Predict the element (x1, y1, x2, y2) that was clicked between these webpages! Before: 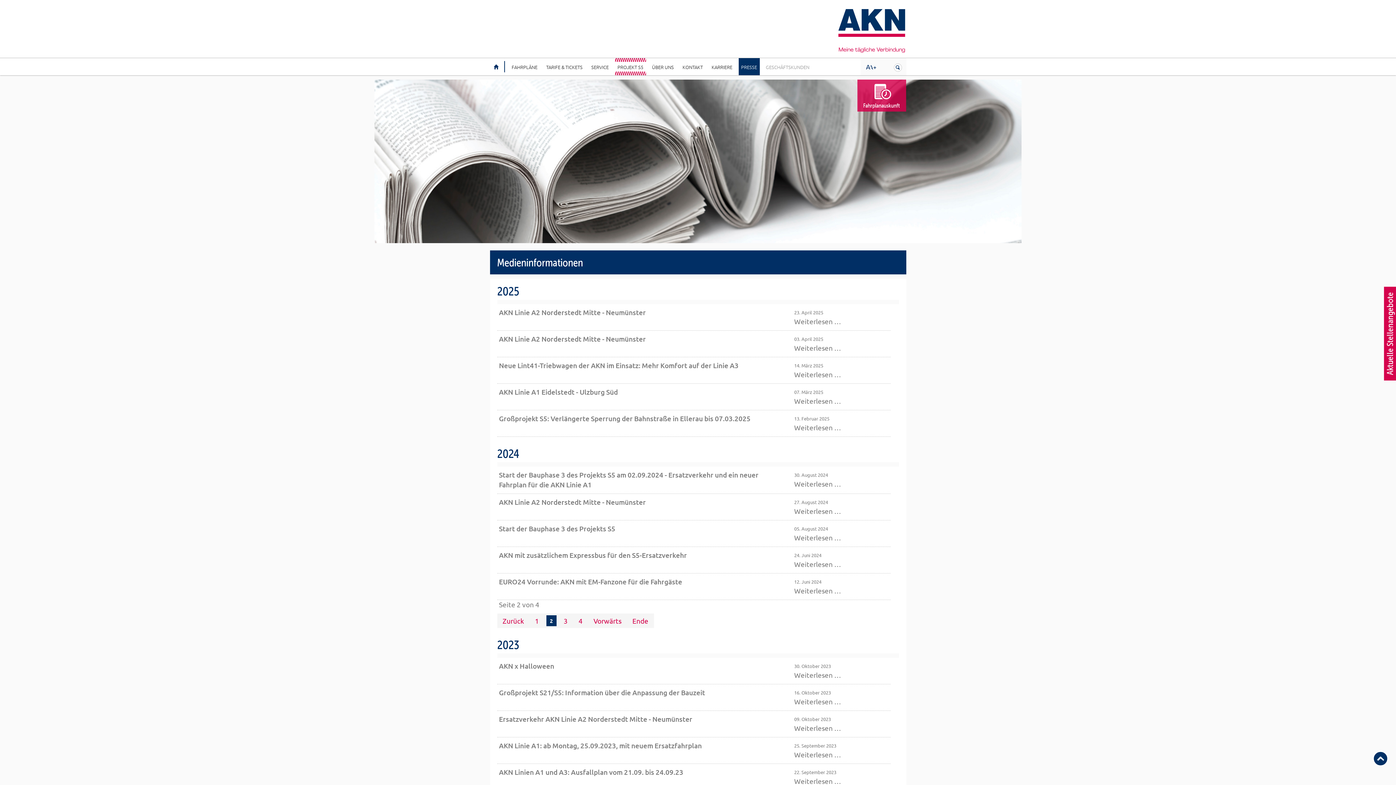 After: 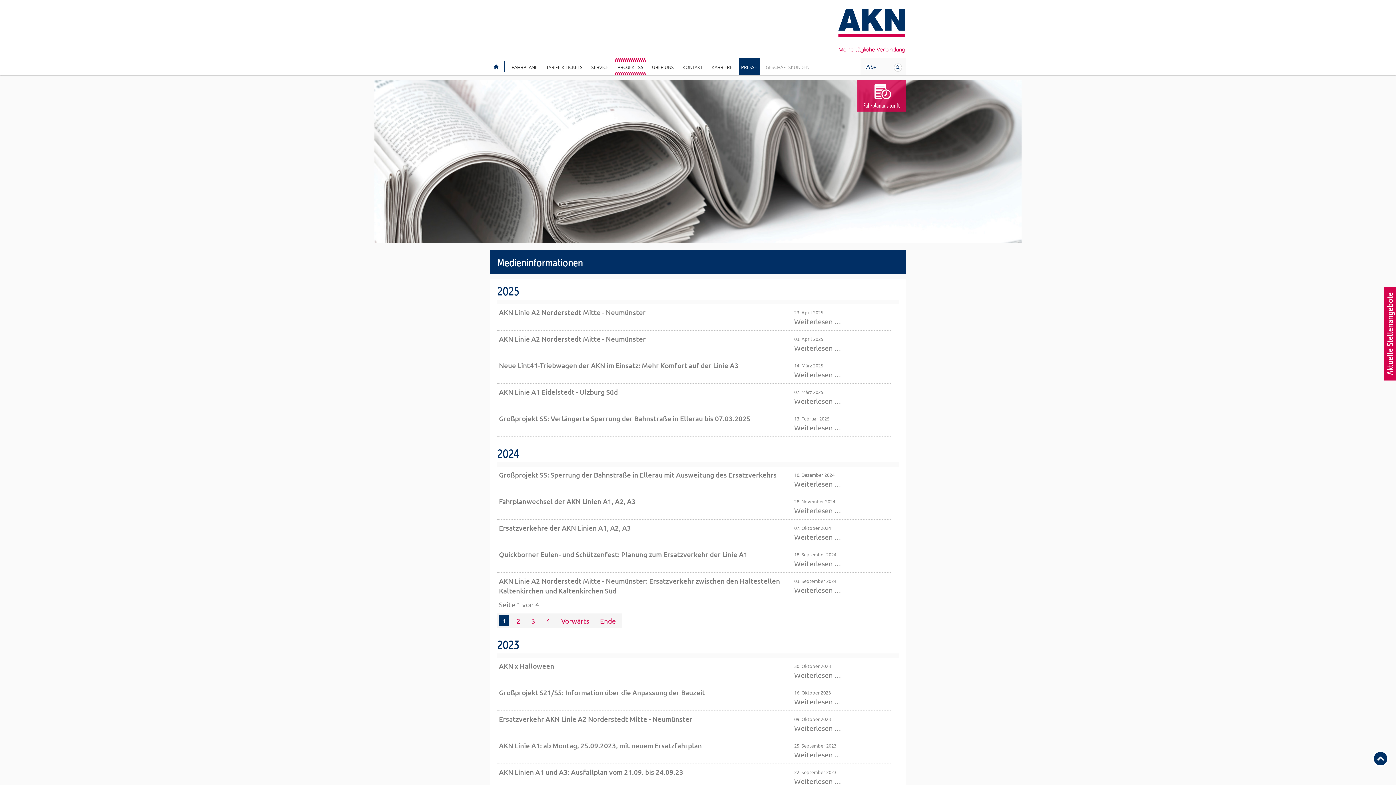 Action: label: 1 bbox: (531, 615, 542, 626)